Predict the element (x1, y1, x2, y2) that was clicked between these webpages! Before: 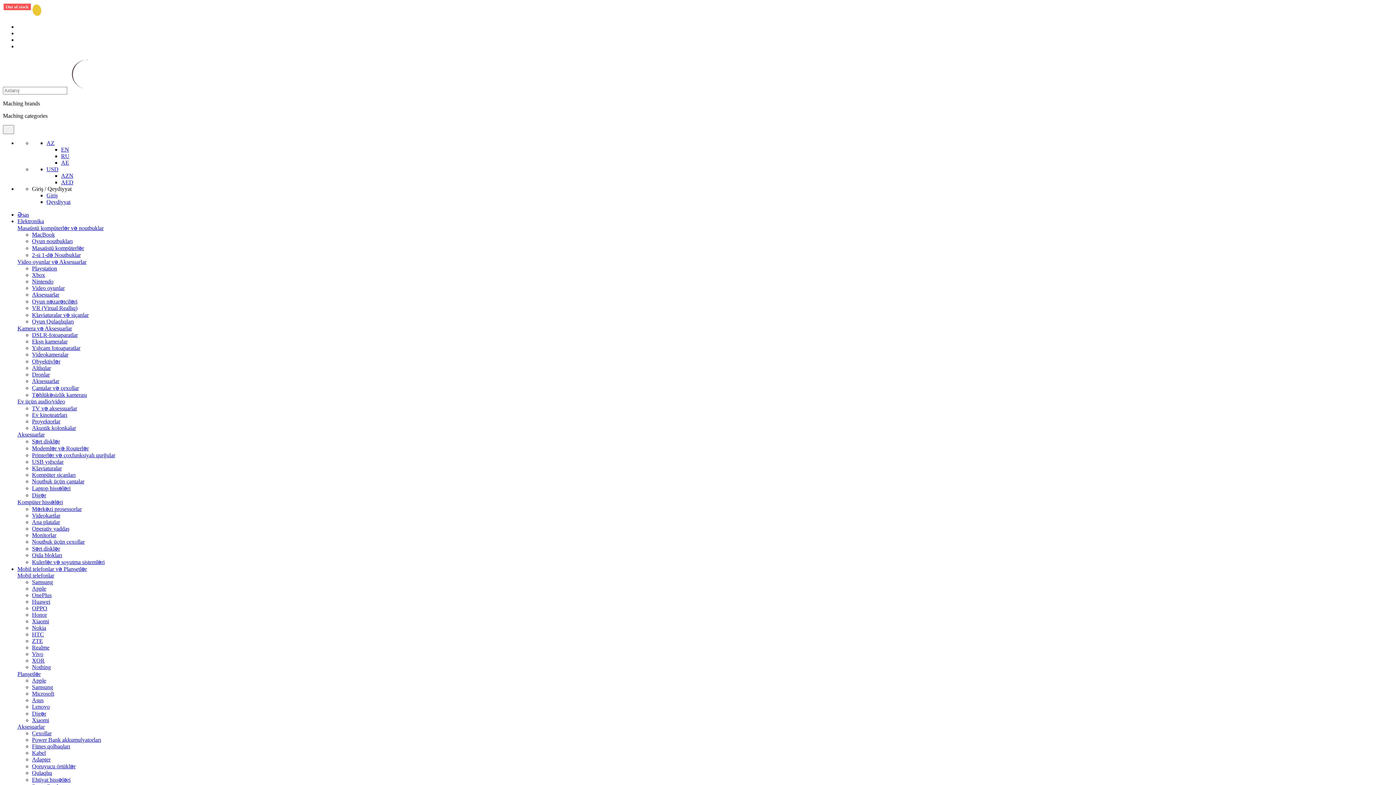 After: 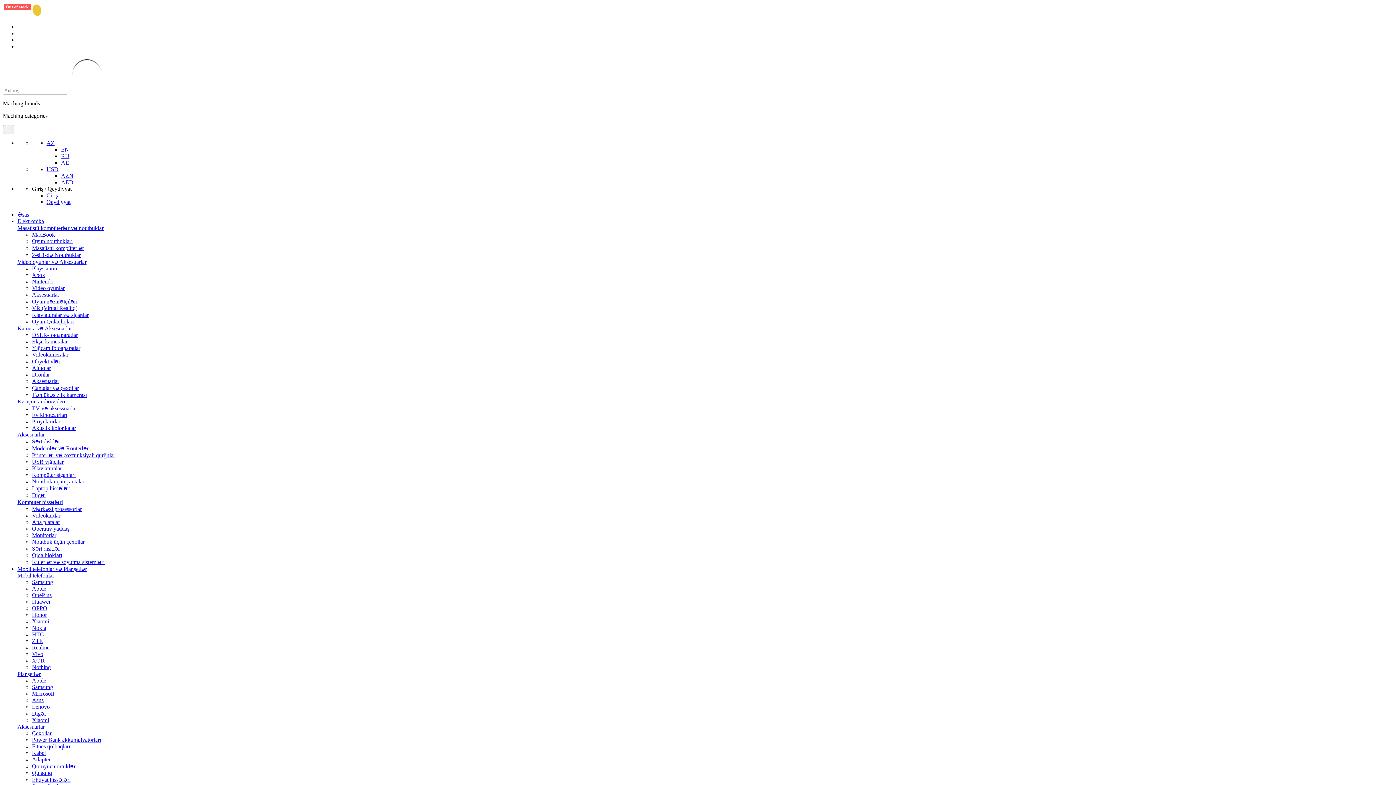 Action: label: Masaüstü kompüterlər bbox: (32, 245, 84, 251)